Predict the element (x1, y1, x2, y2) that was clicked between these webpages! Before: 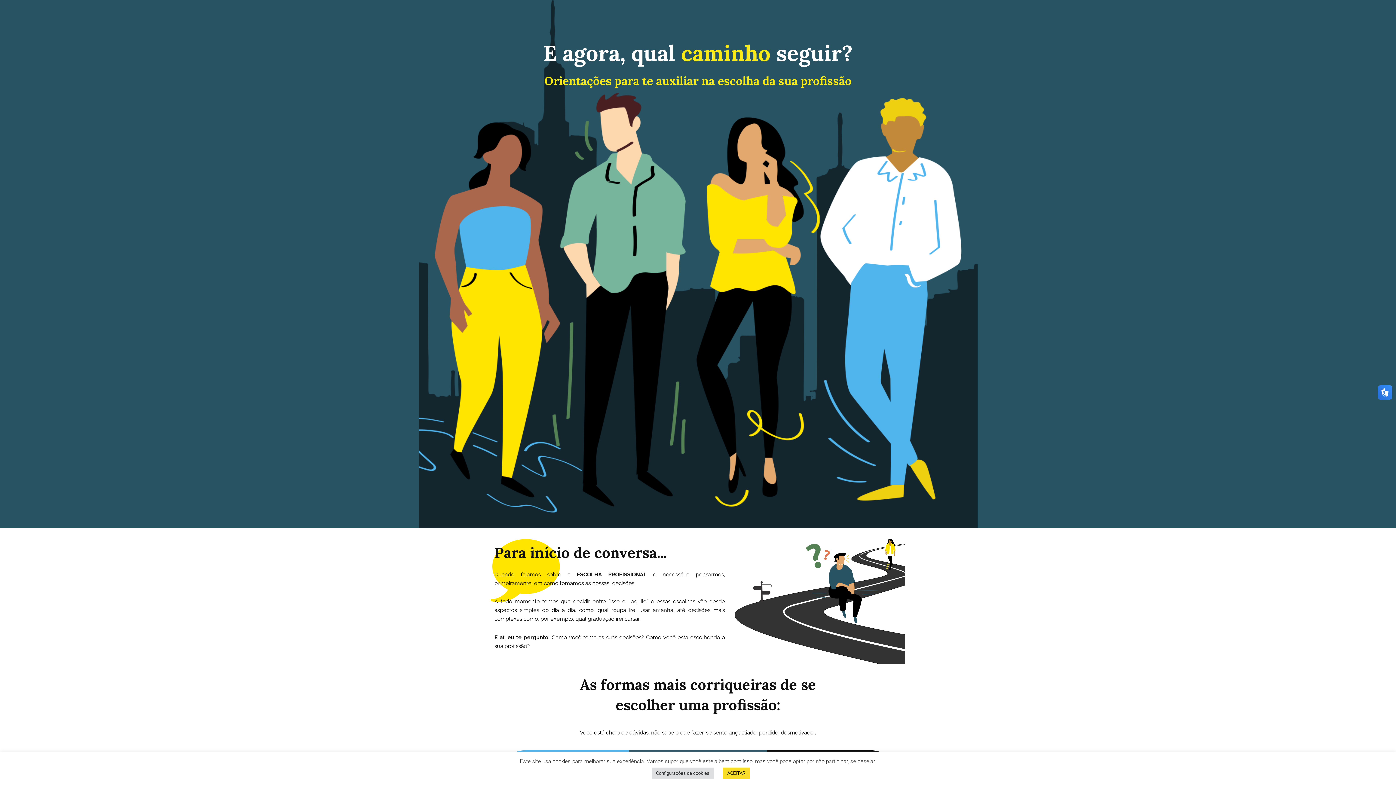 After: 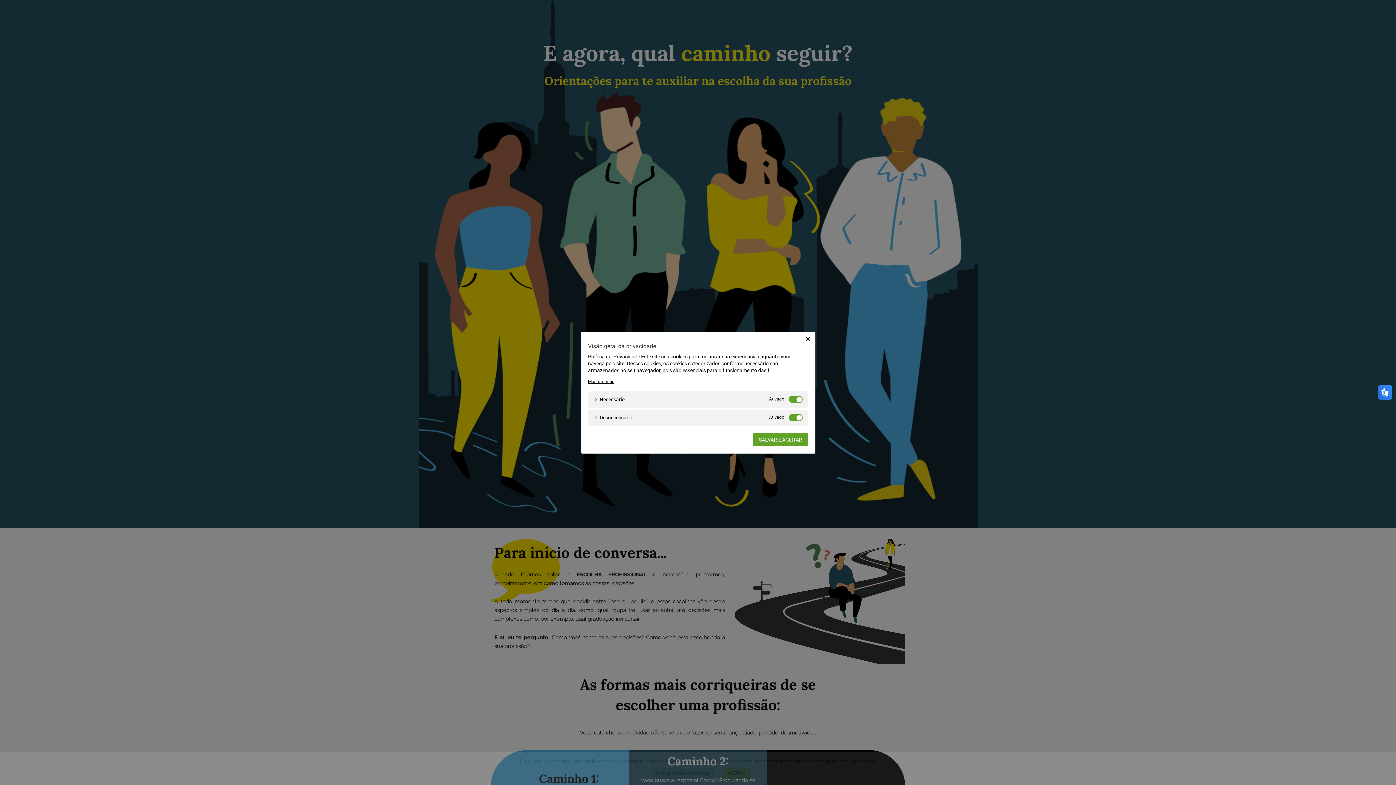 Action: bbox: (651, 768, 714, 779) label: Configurações de cookies